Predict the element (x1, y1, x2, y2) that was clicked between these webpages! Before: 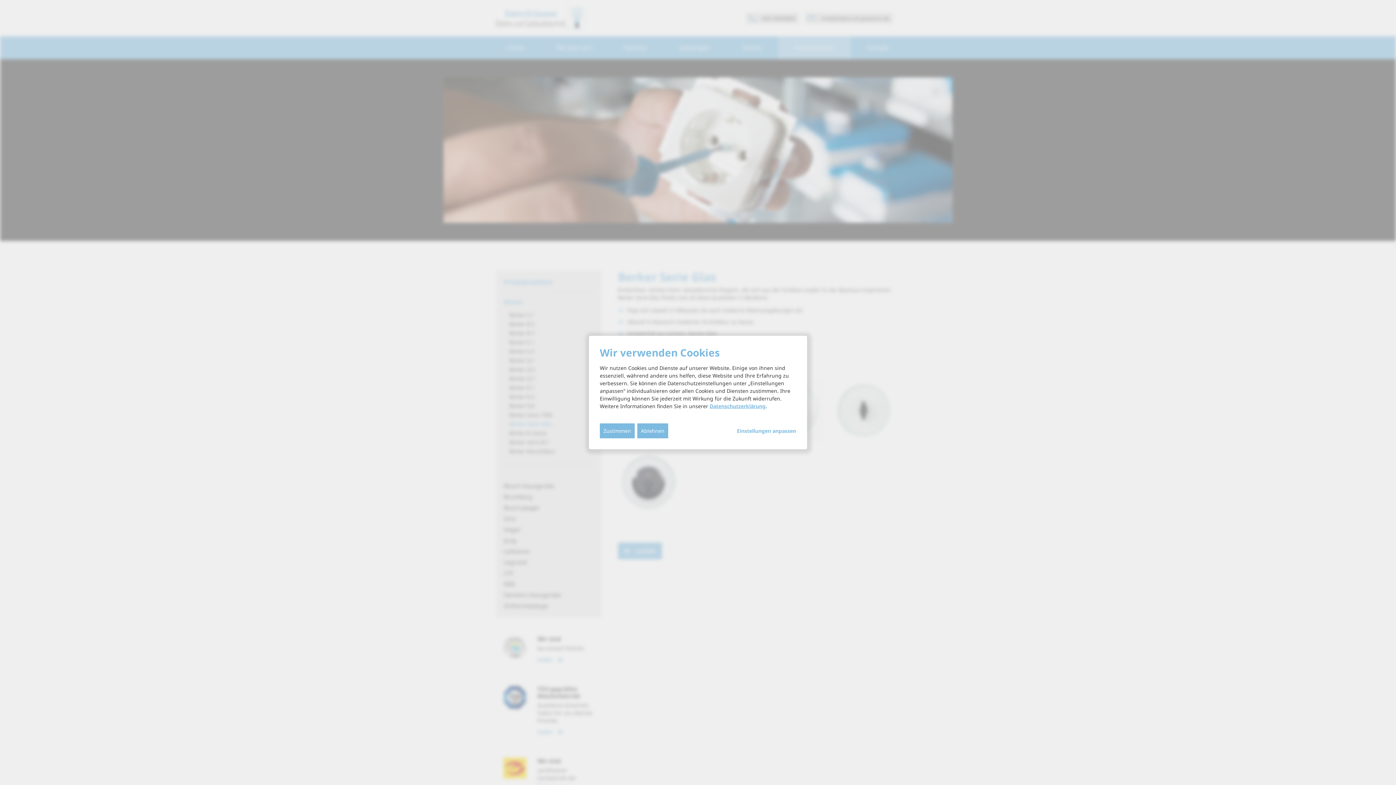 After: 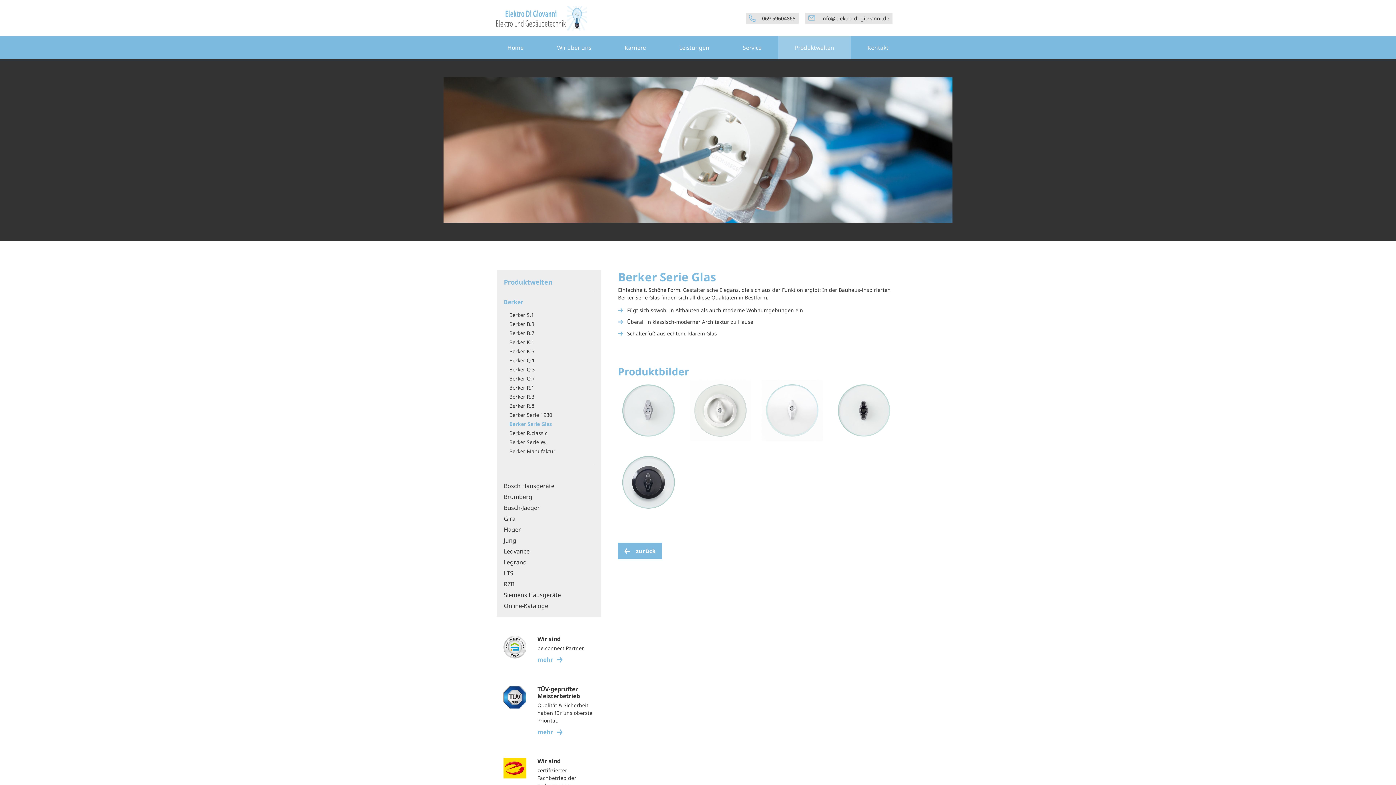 Action: bbox: (637, 423, 668, 438) label: Ablehnen